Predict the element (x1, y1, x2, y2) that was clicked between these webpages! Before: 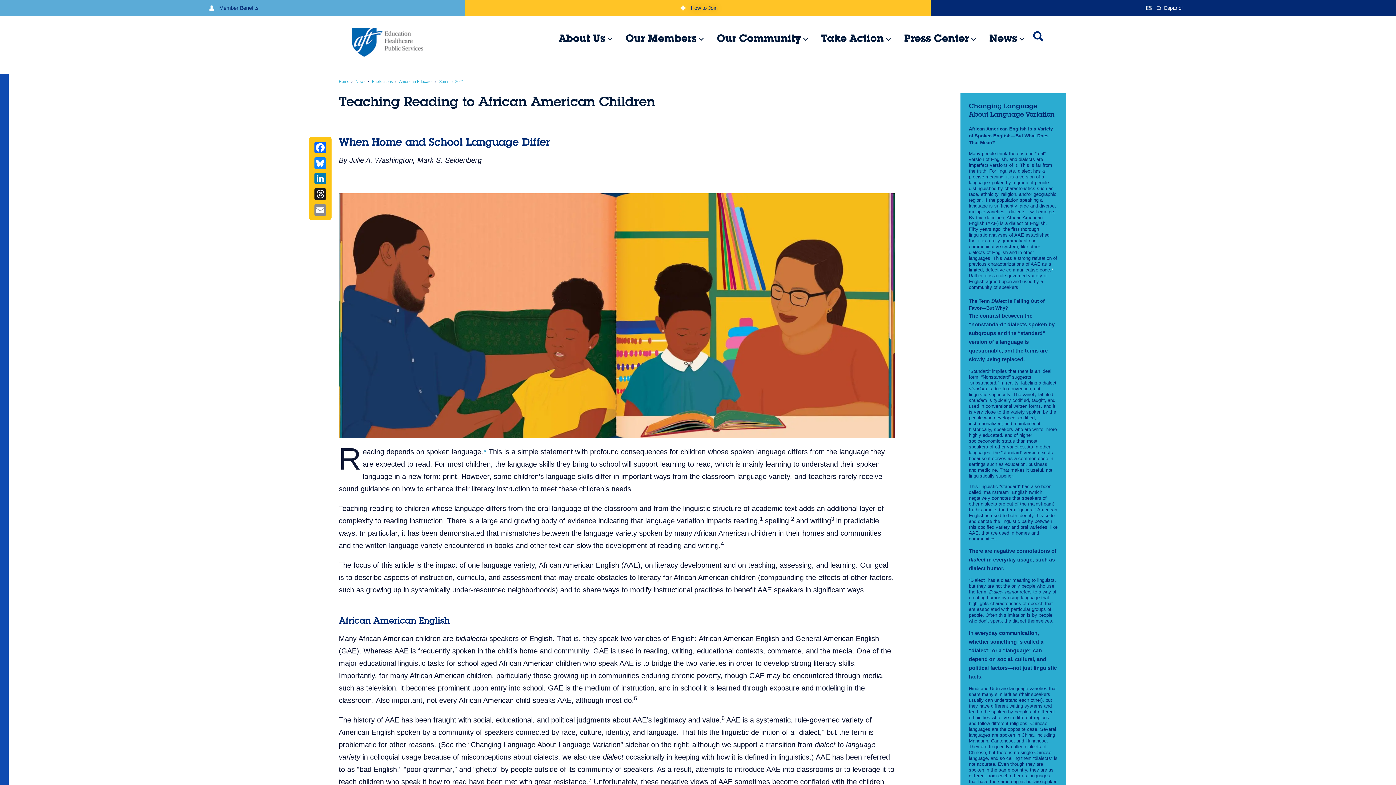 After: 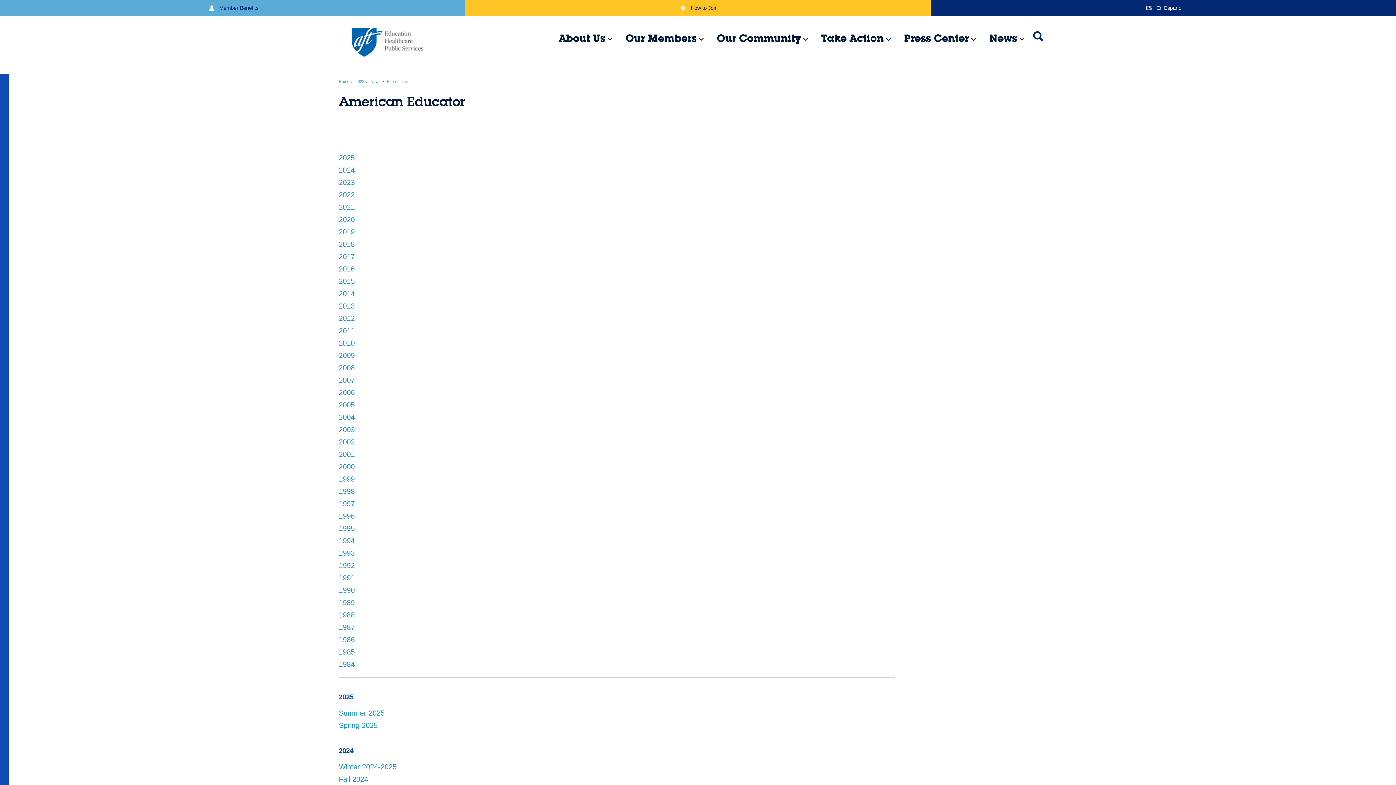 Action: label: American Educator bbox: (399, 79, 433, 83)